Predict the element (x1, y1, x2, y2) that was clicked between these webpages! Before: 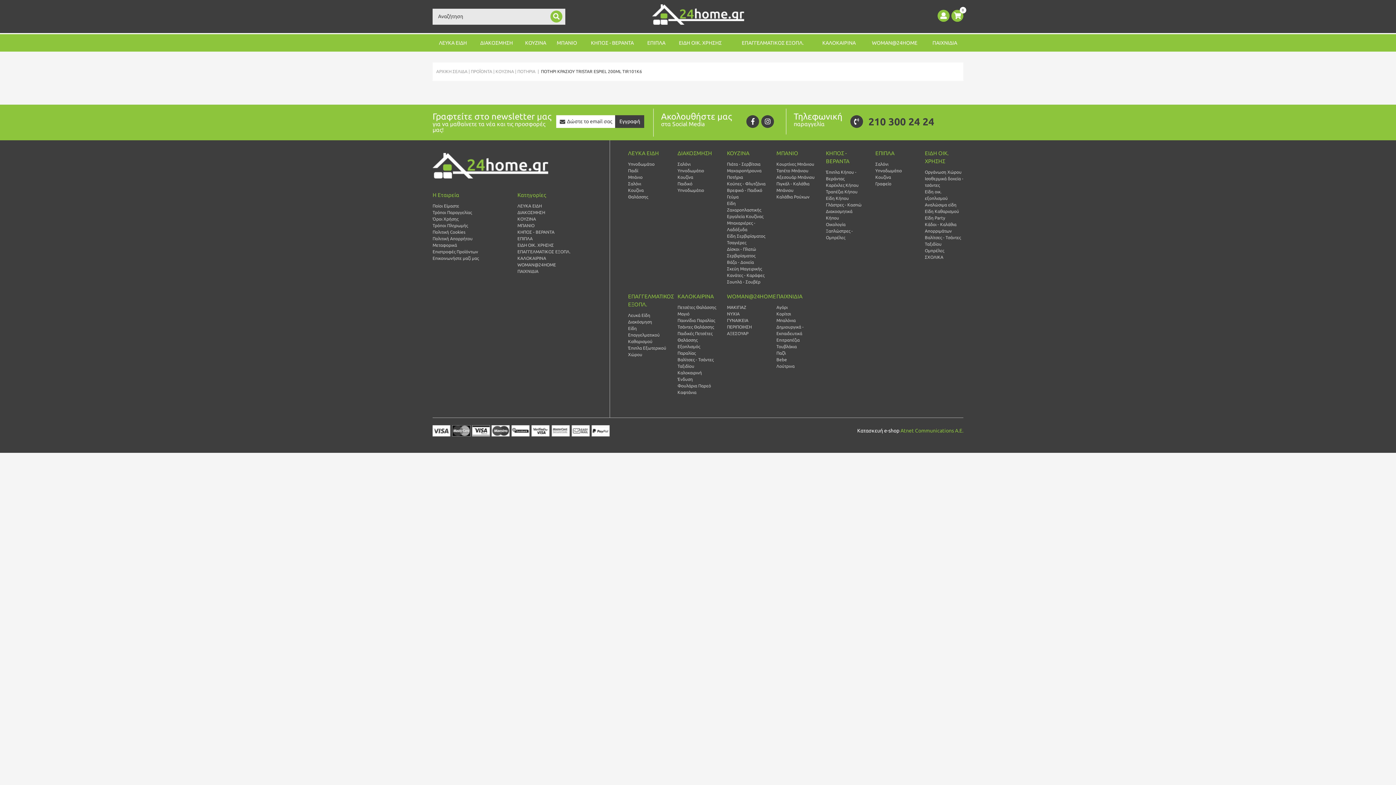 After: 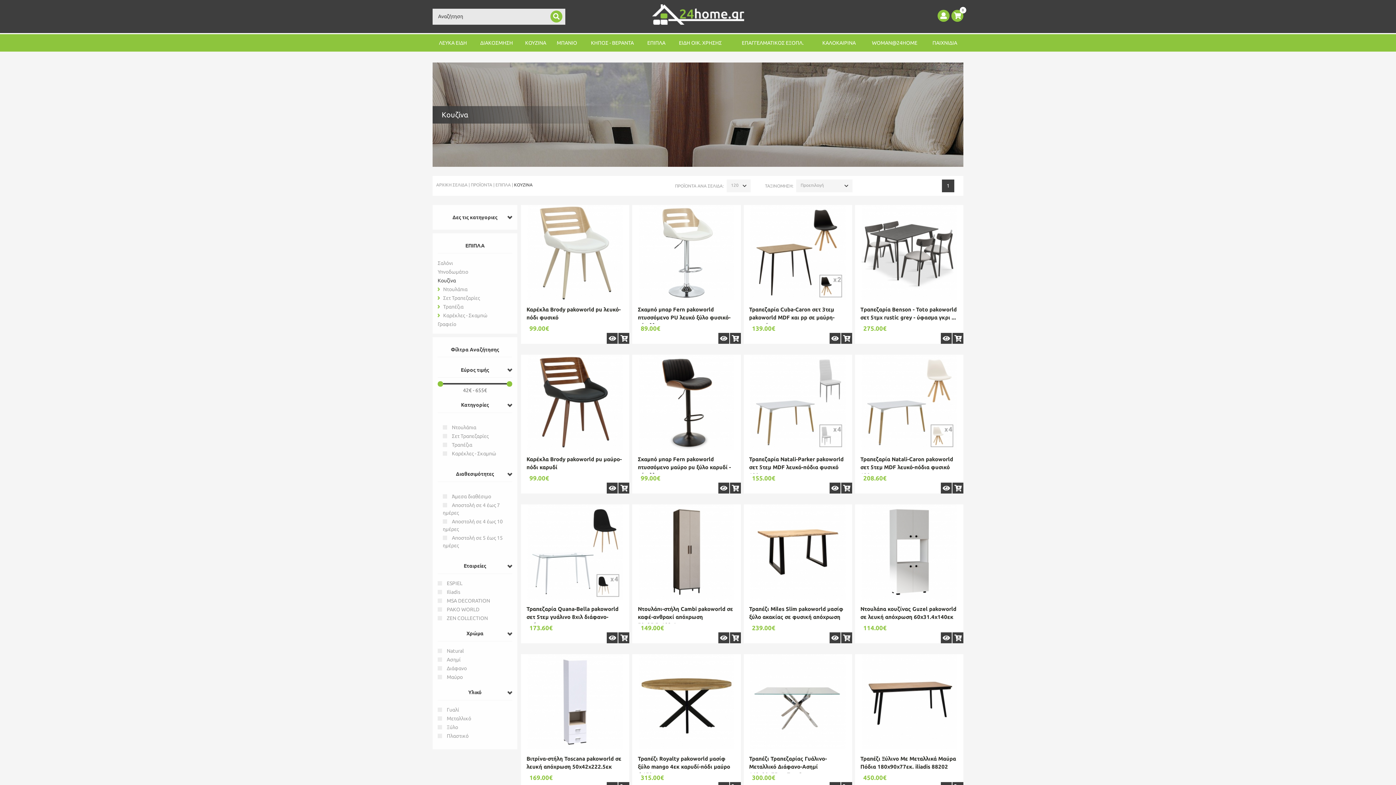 Action: bbox: (875, 174, 914, 180) label: Κουζίνα